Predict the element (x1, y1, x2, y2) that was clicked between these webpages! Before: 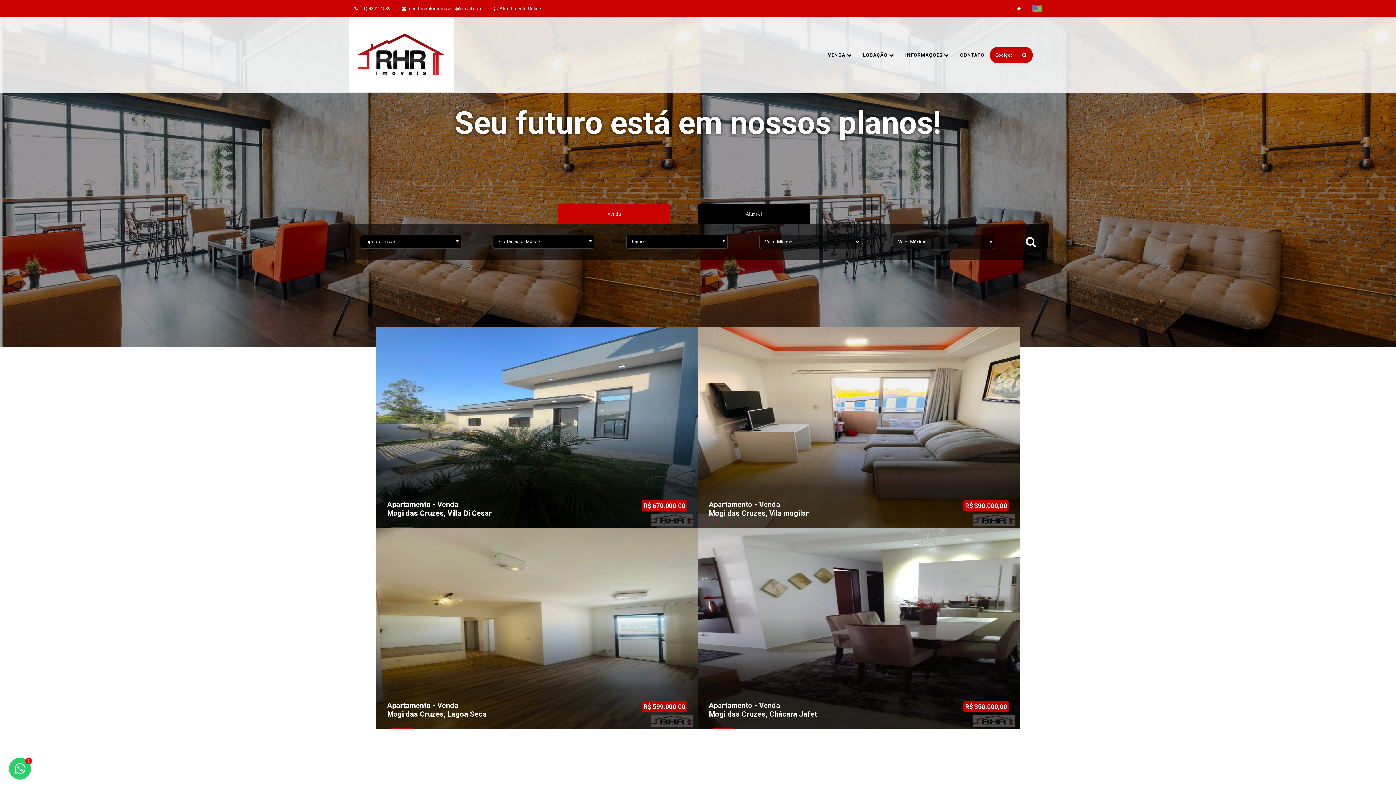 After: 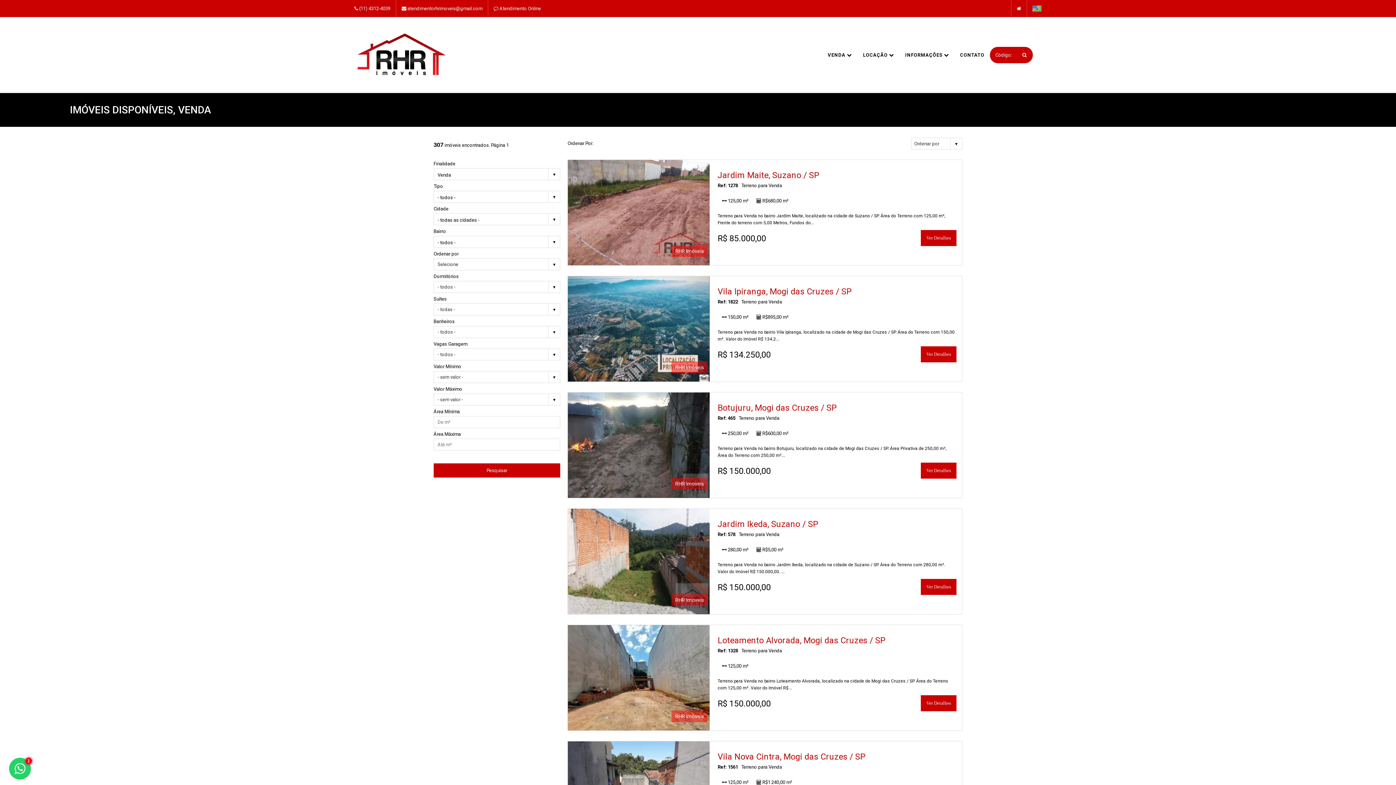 Action: bbox: (1026, 235, 1036, 249) label: Pesquisar